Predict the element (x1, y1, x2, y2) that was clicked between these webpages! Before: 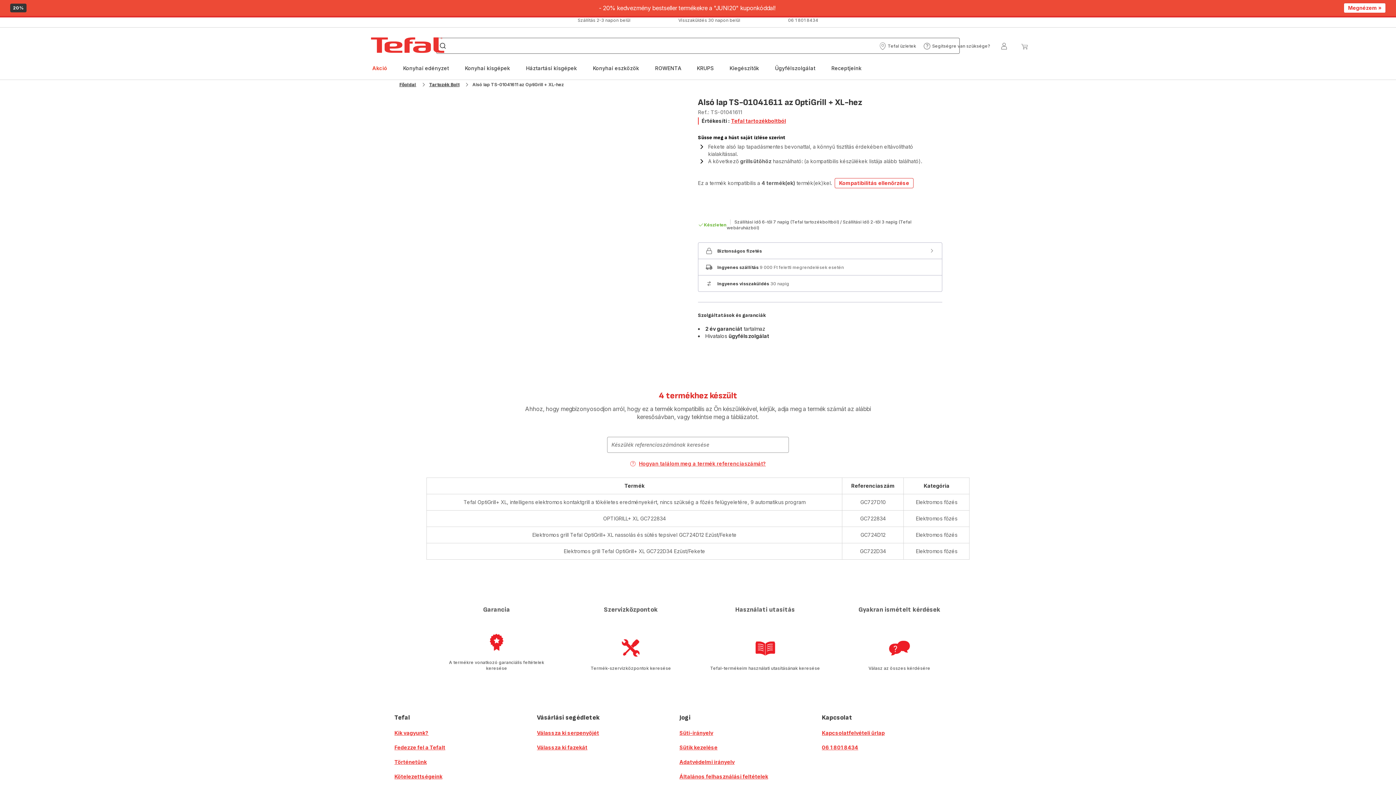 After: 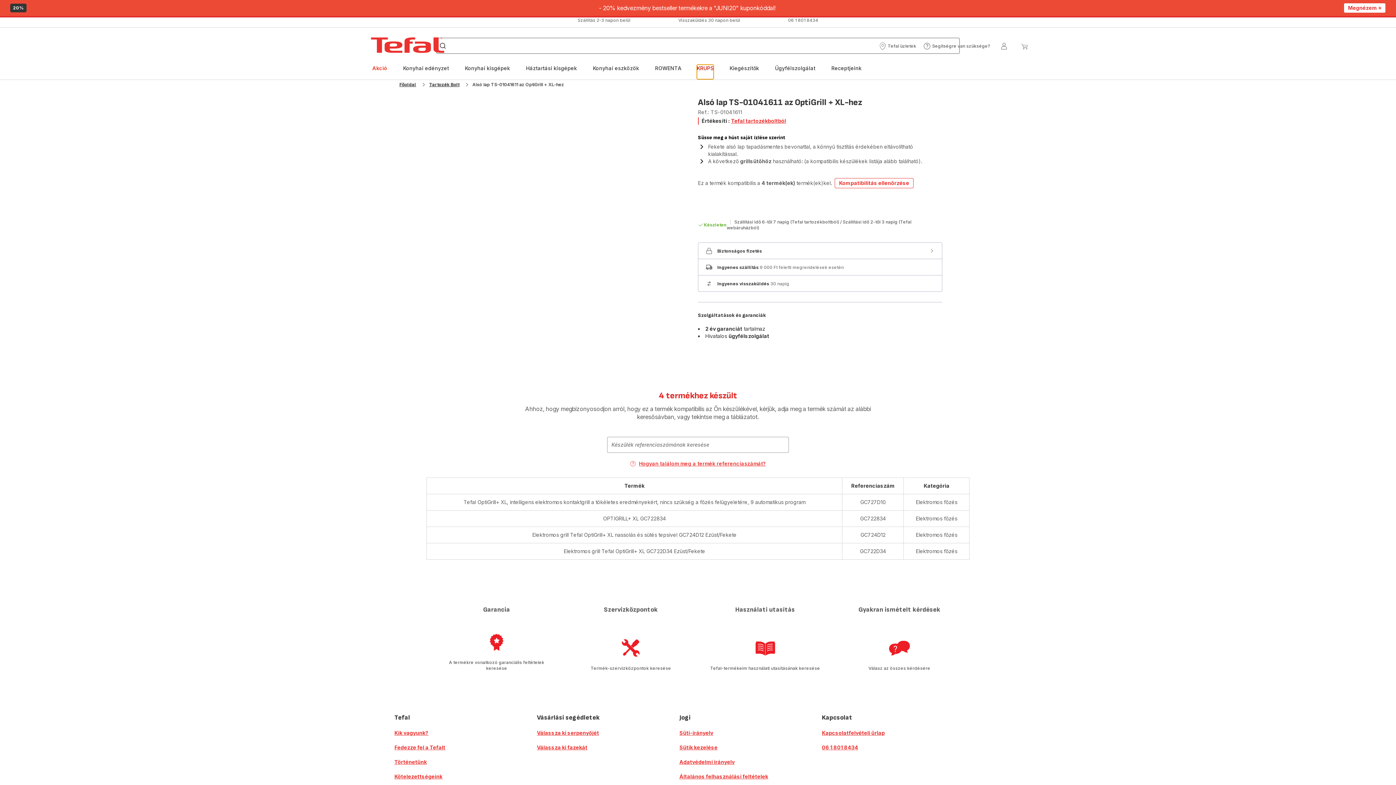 Action: label: KRUPS bbox: (697, 64, 713, 79)